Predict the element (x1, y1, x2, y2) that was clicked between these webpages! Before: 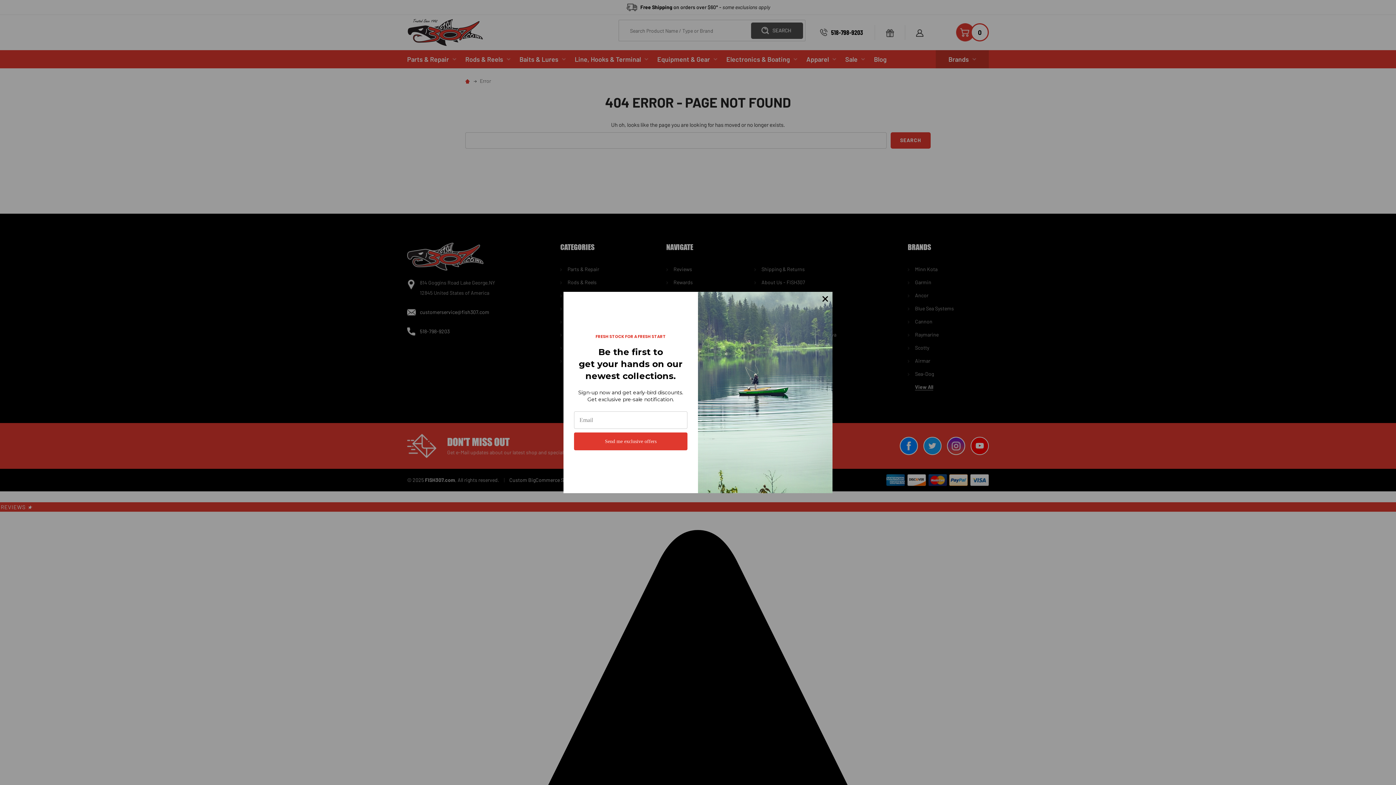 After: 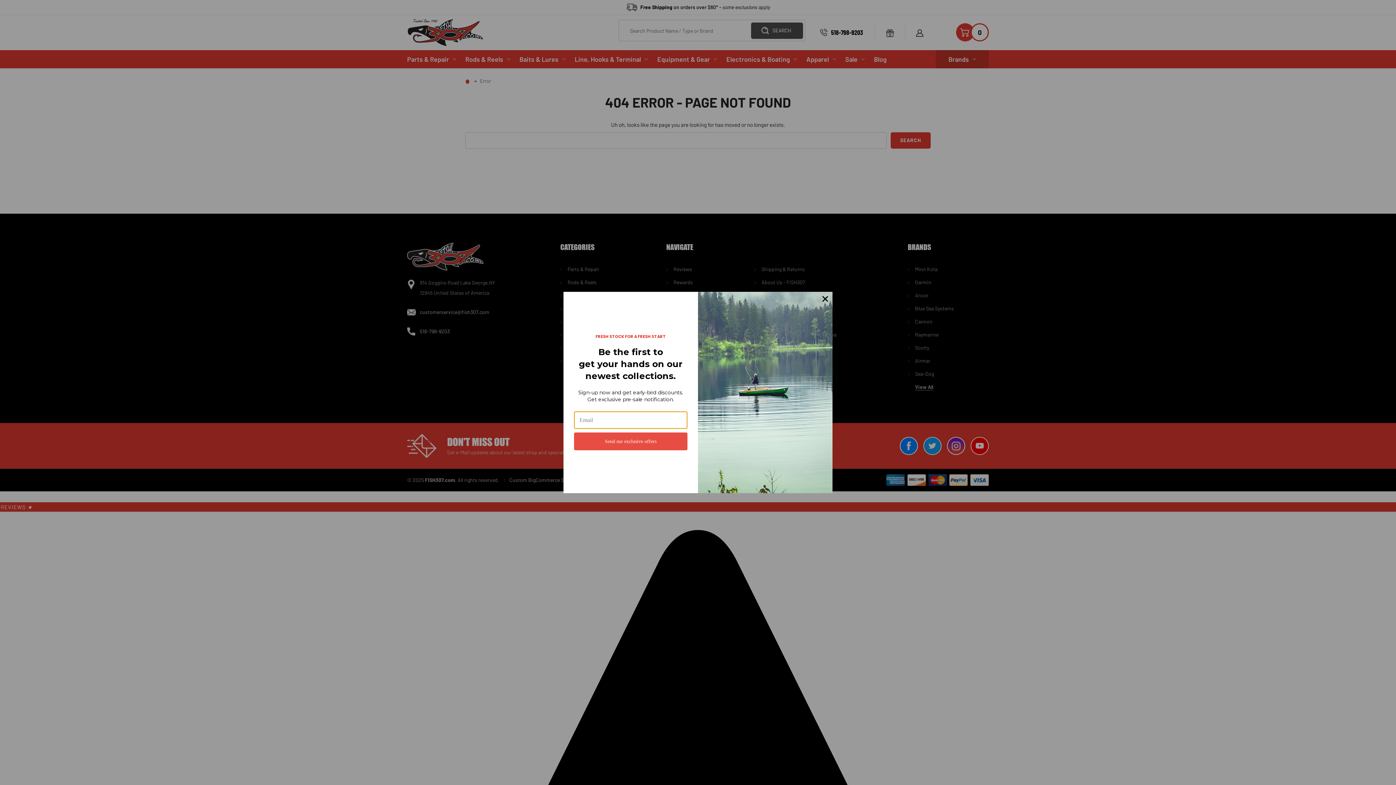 Action: label: Send me exclusive offers bbox: (574, 432, 687, 450)